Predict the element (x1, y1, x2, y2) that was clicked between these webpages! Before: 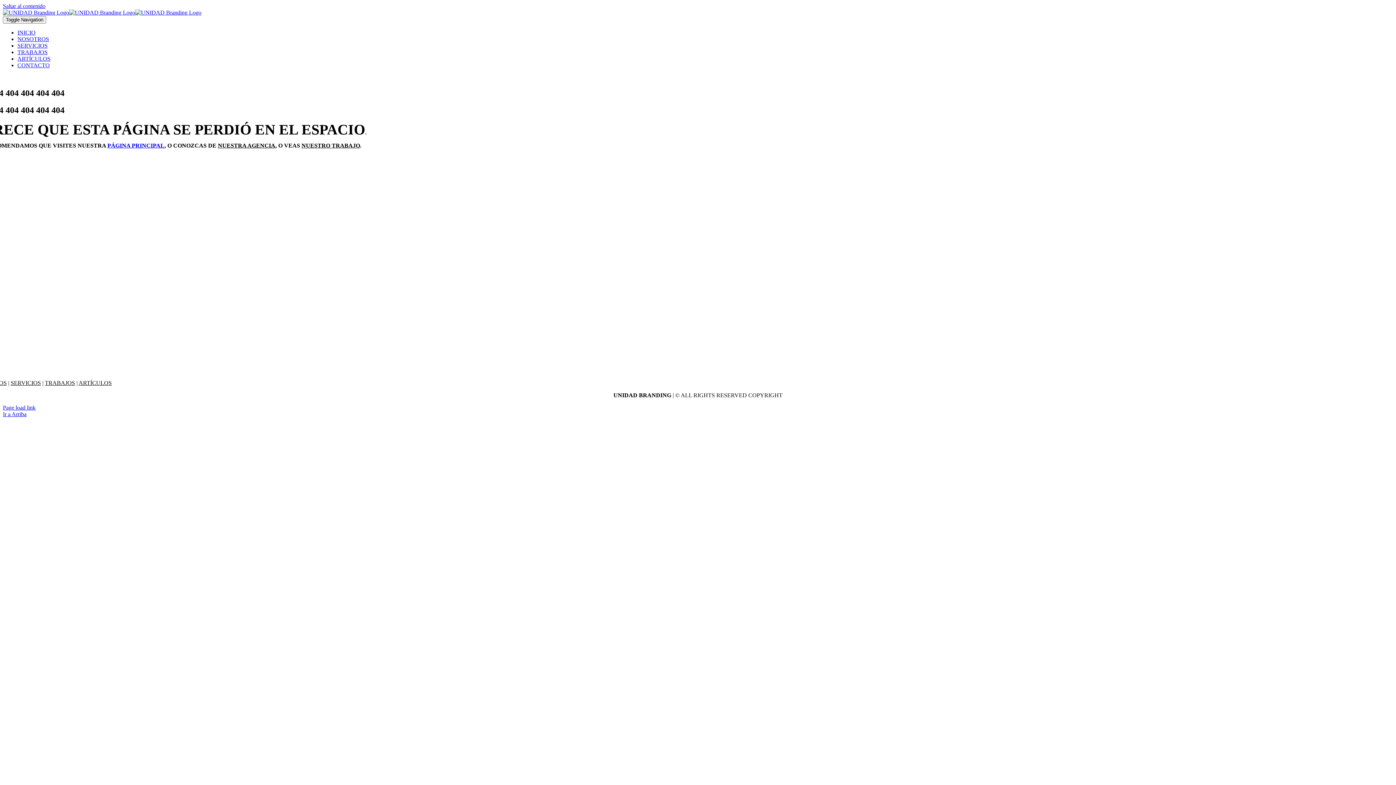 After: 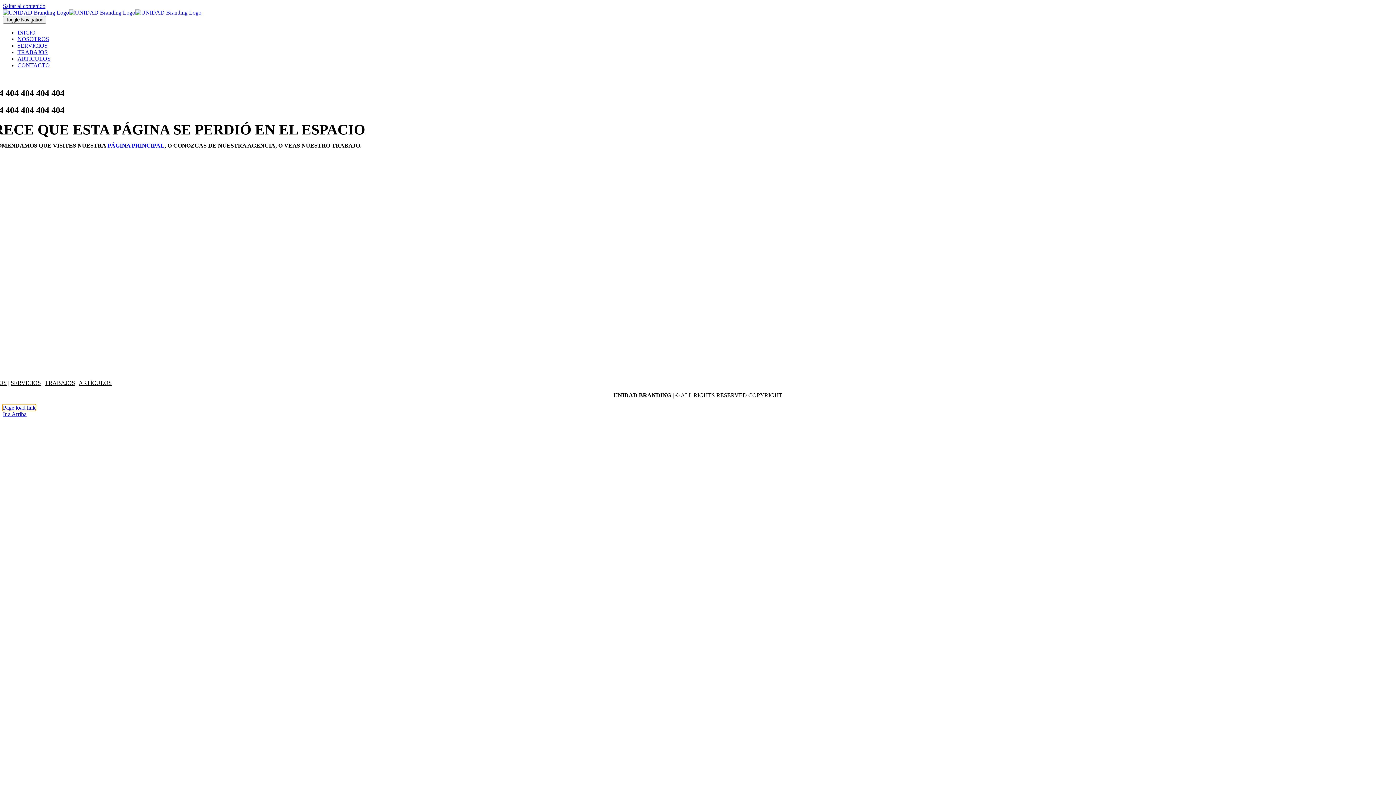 Action: bbox: (2, 404, 35, 410) label: Page load link